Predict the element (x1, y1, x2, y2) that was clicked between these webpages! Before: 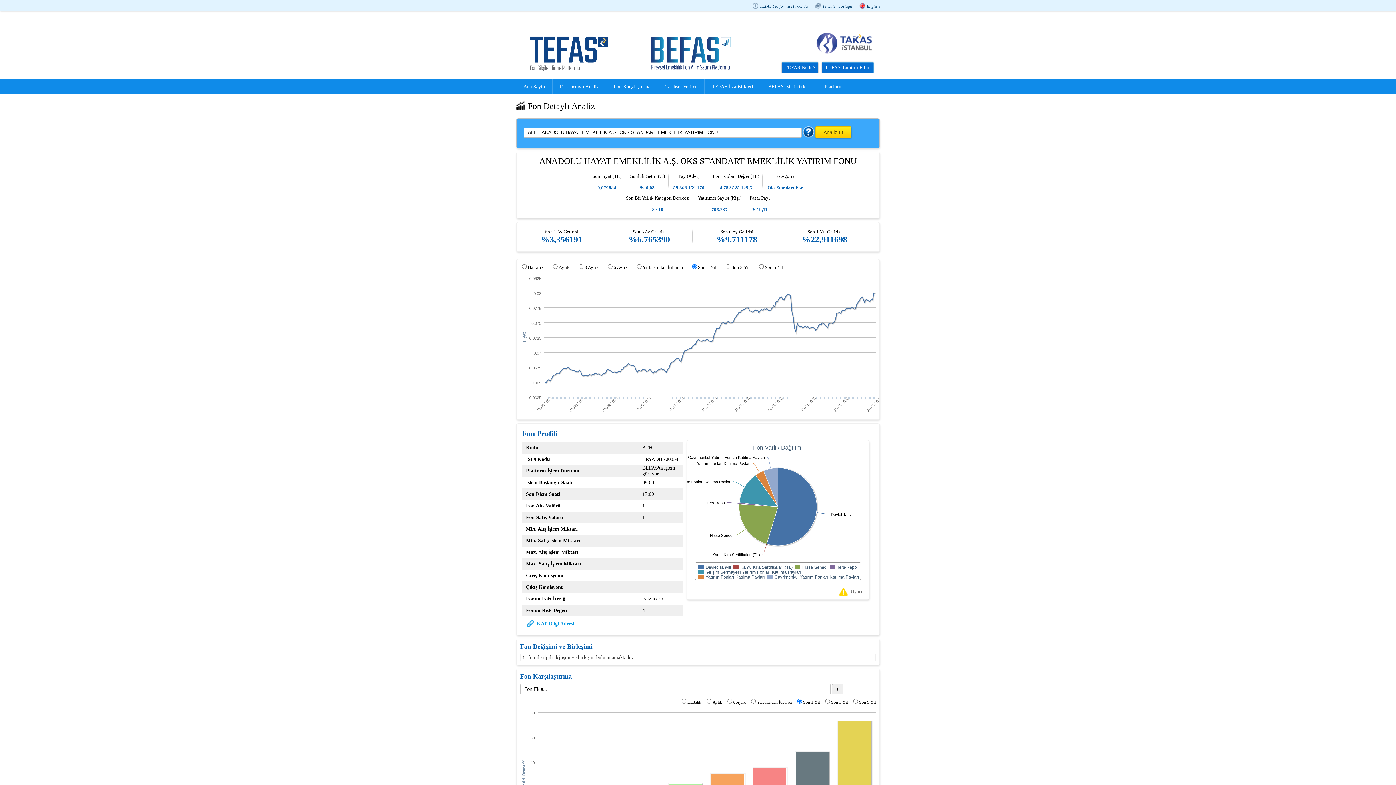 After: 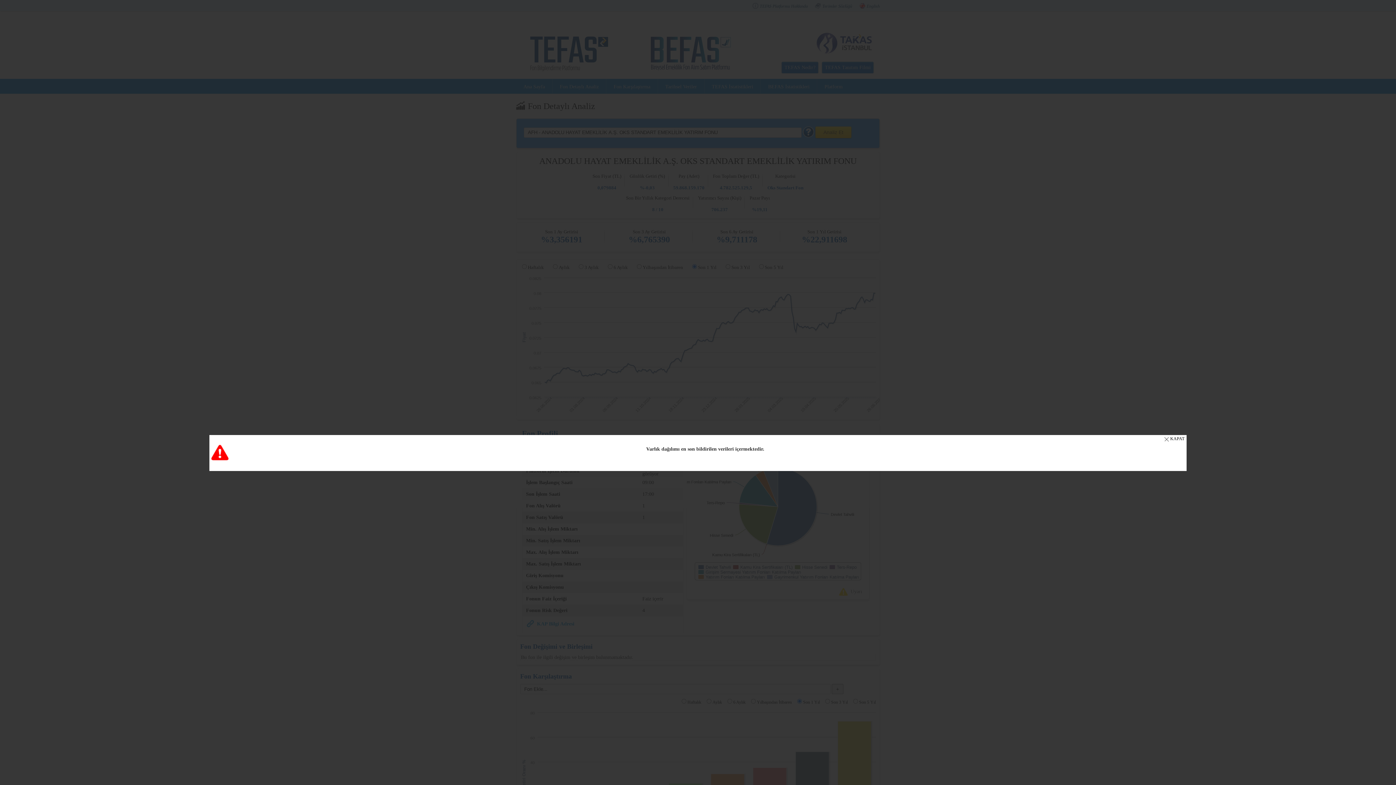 Action: bbox: (839, 588, 863, 596) label: Uyarı